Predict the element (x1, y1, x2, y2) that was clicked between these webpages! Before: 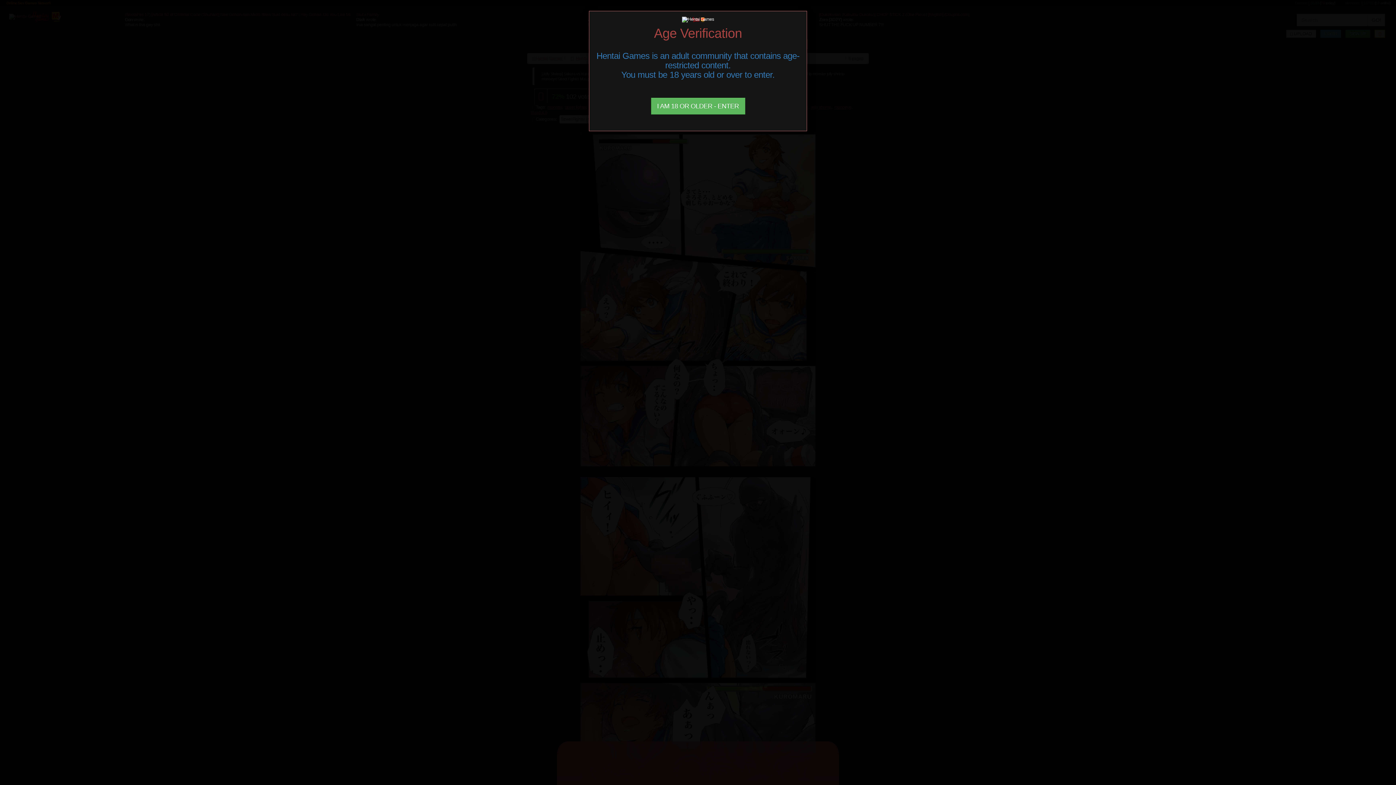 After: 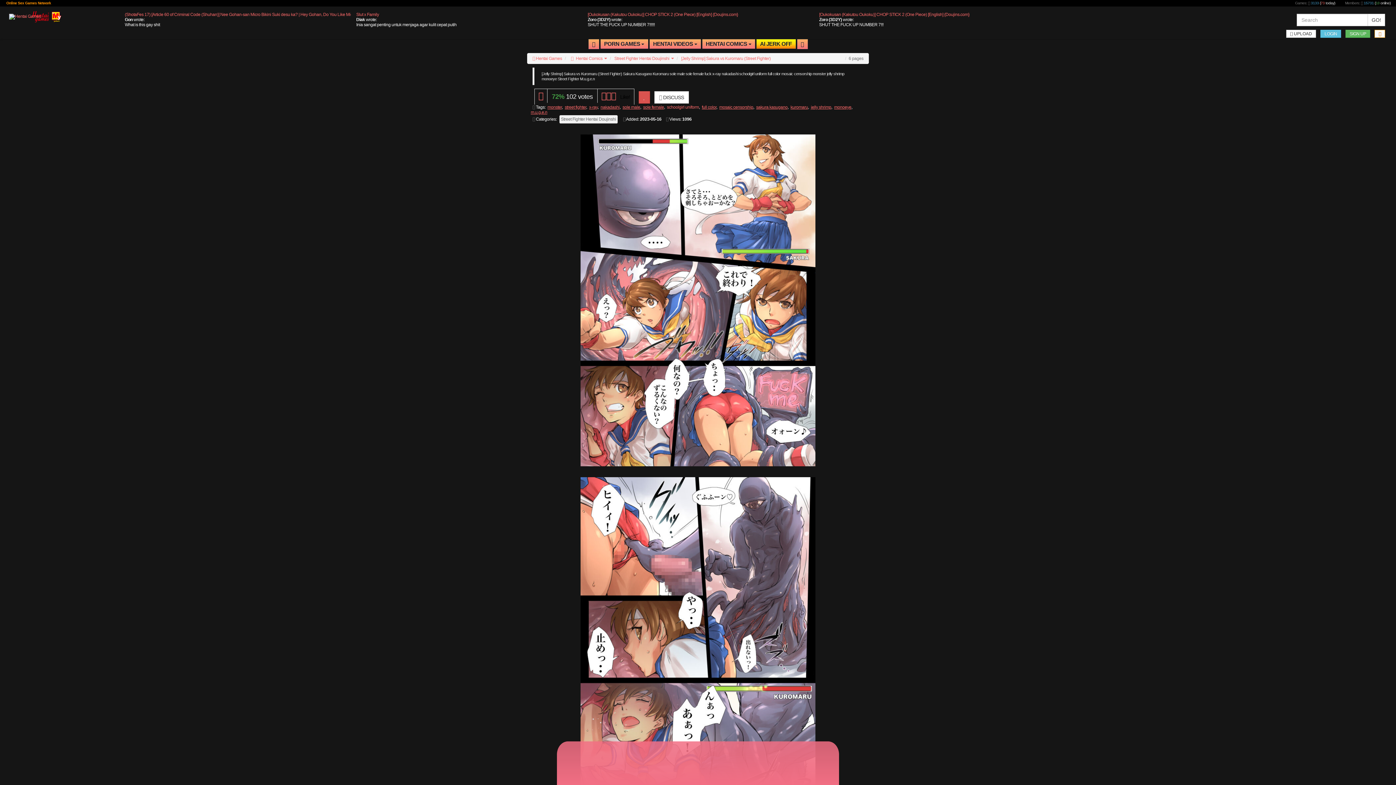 Action: bbox: (651, 97, 745, 114) label: Close